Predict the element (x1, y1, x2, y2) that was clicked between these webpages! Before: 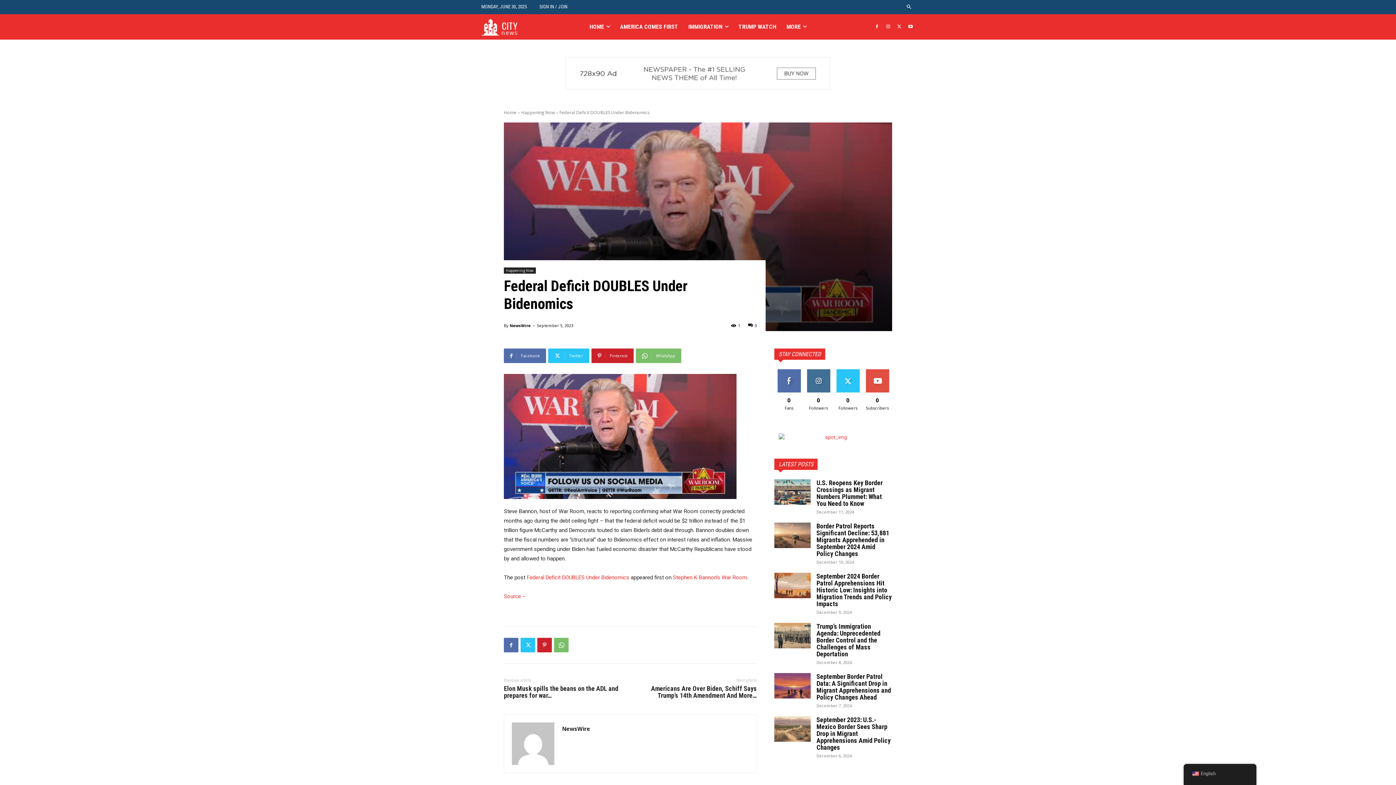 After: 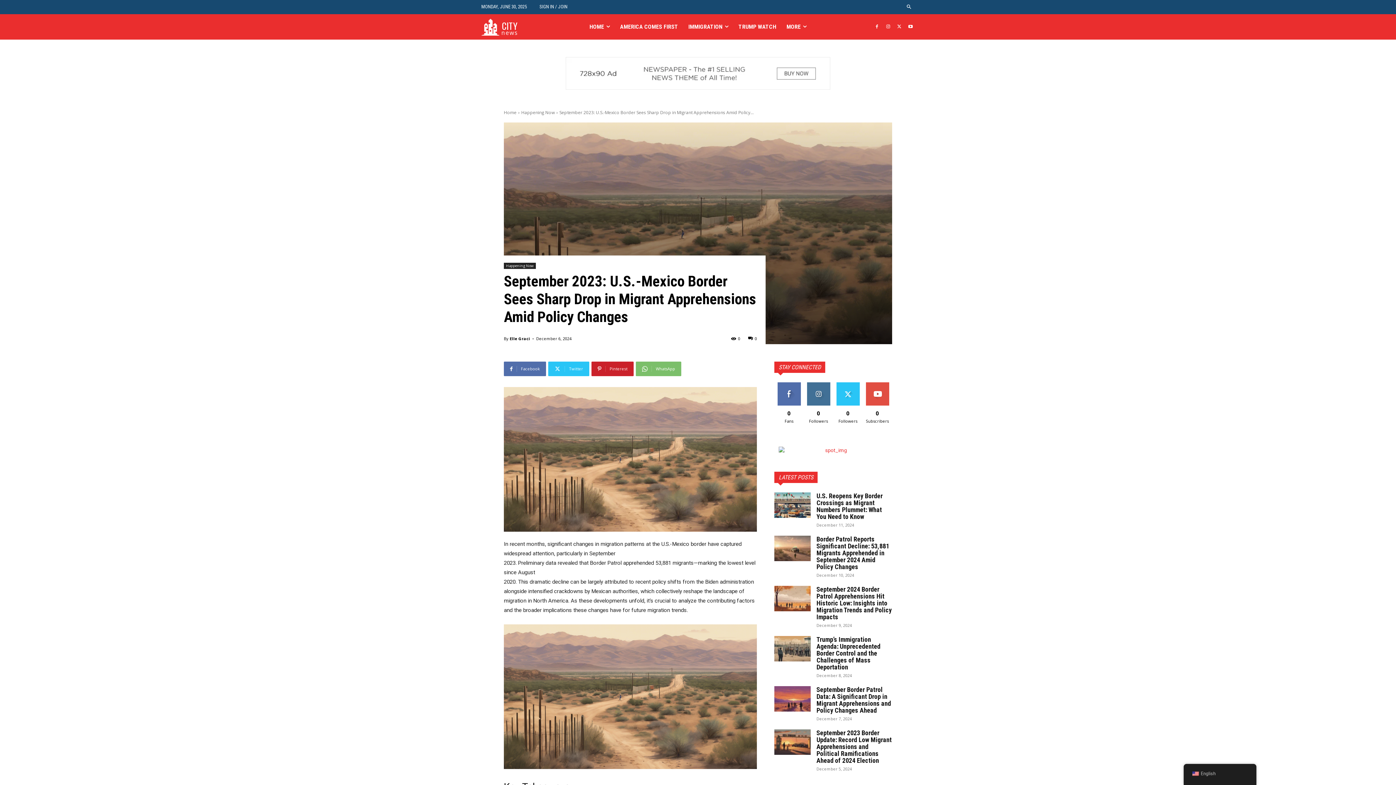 Action: bbox: (816, 716, 890, 751) label: September 2023: U.S.-Mexico Border Sees Sharp Drop in Migrant Apprehensions Amid Policy Changes